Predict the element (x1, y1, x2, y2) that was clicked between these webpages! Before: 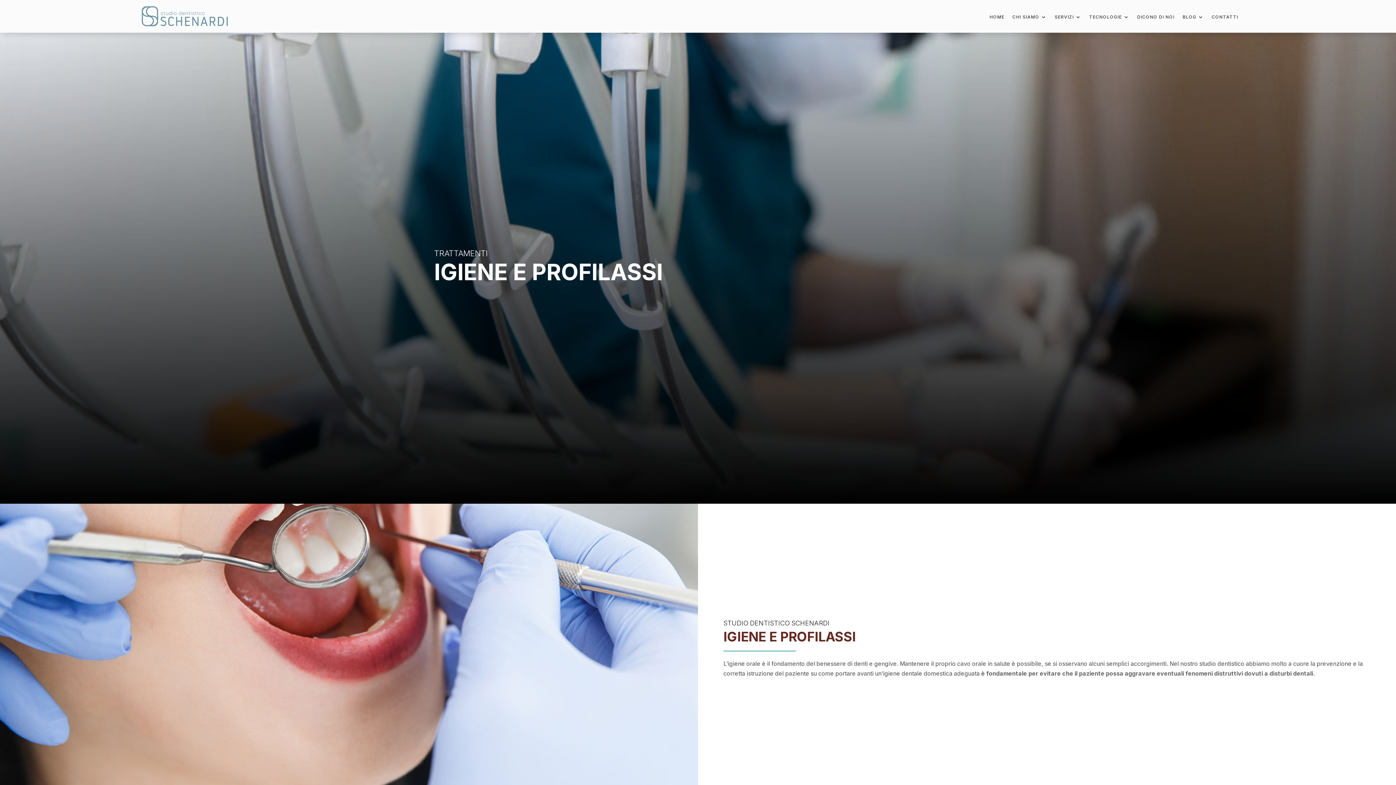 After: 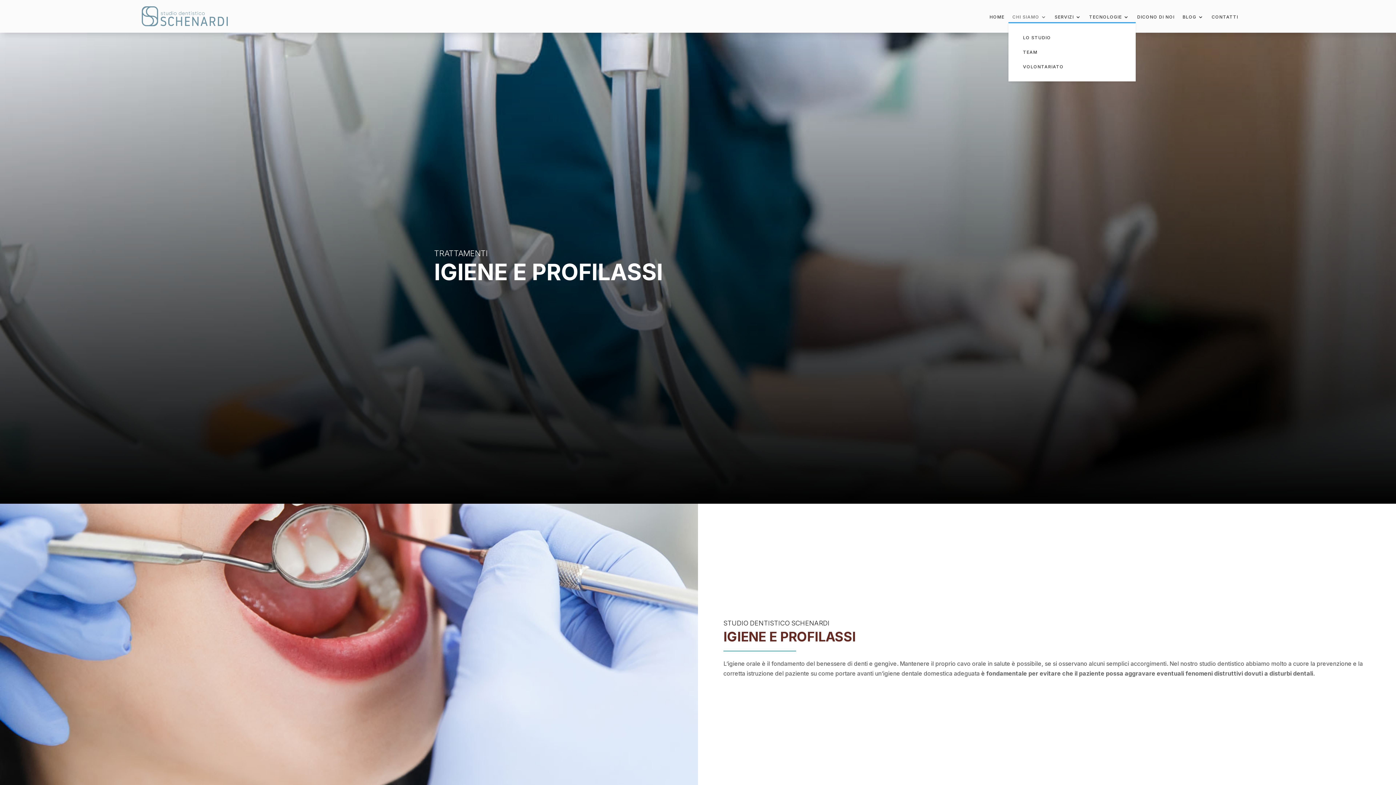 Action: label: CHI SIAMO bbox: (1012, 14, 1046, 22)